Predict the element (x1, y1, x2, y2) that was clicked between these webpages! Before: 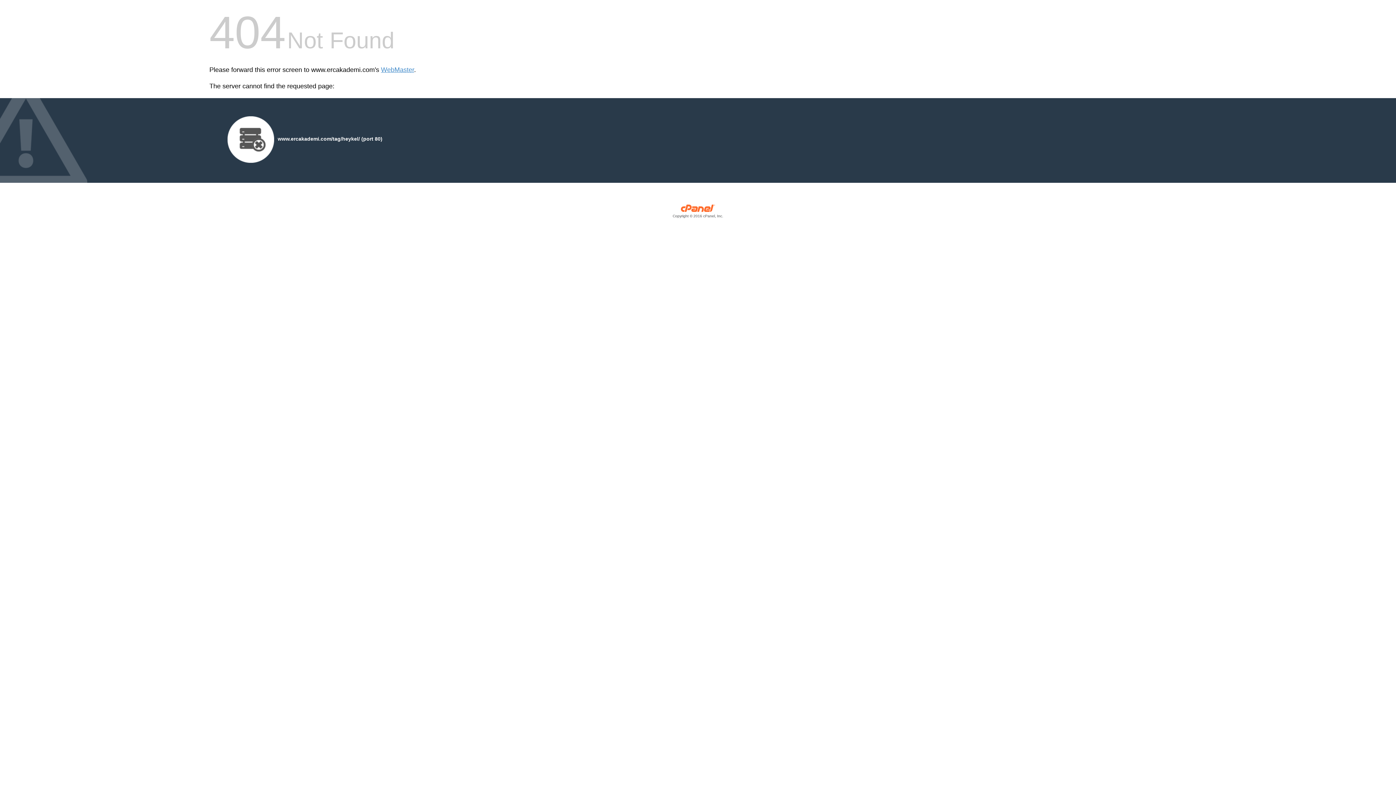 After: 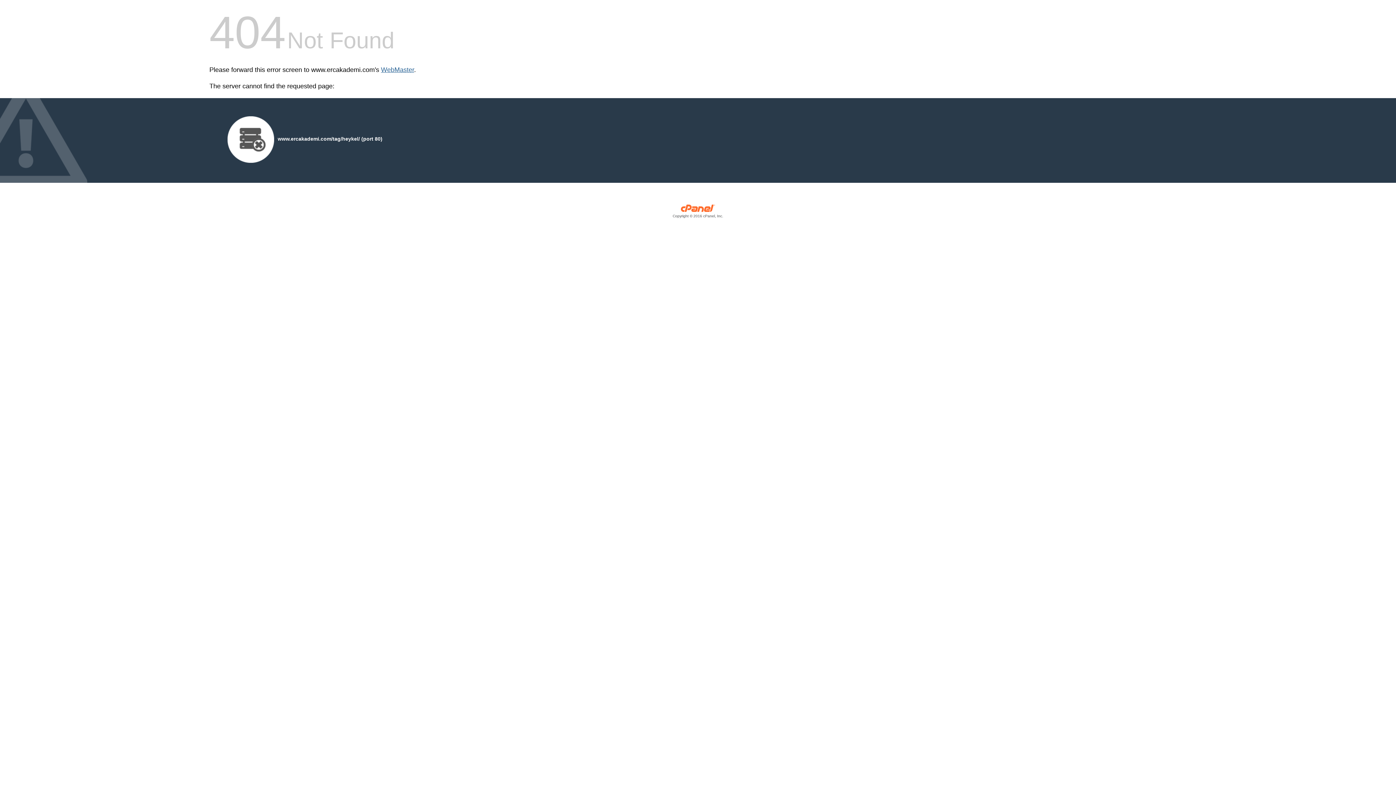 Action: bbox: (381, 66, 414, 73) label: WebMaster